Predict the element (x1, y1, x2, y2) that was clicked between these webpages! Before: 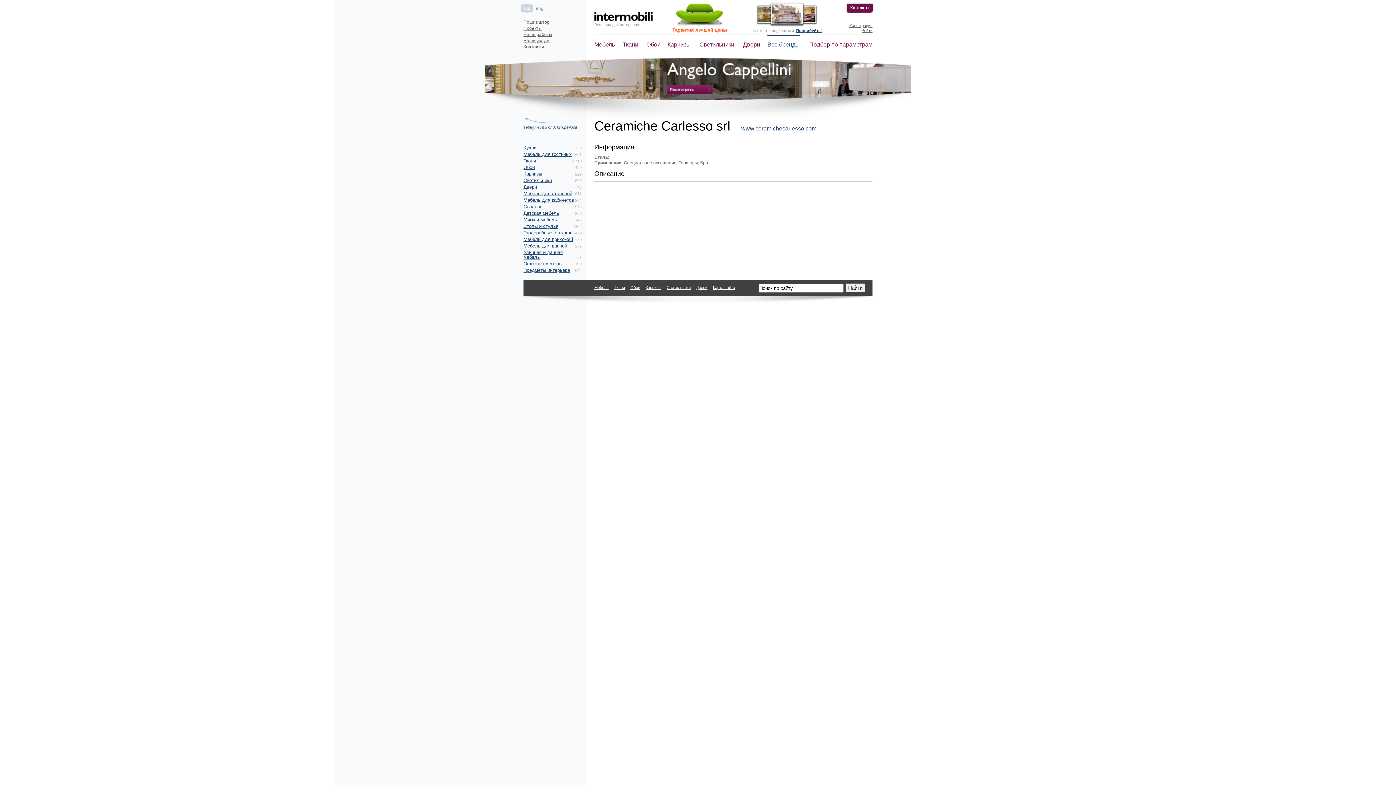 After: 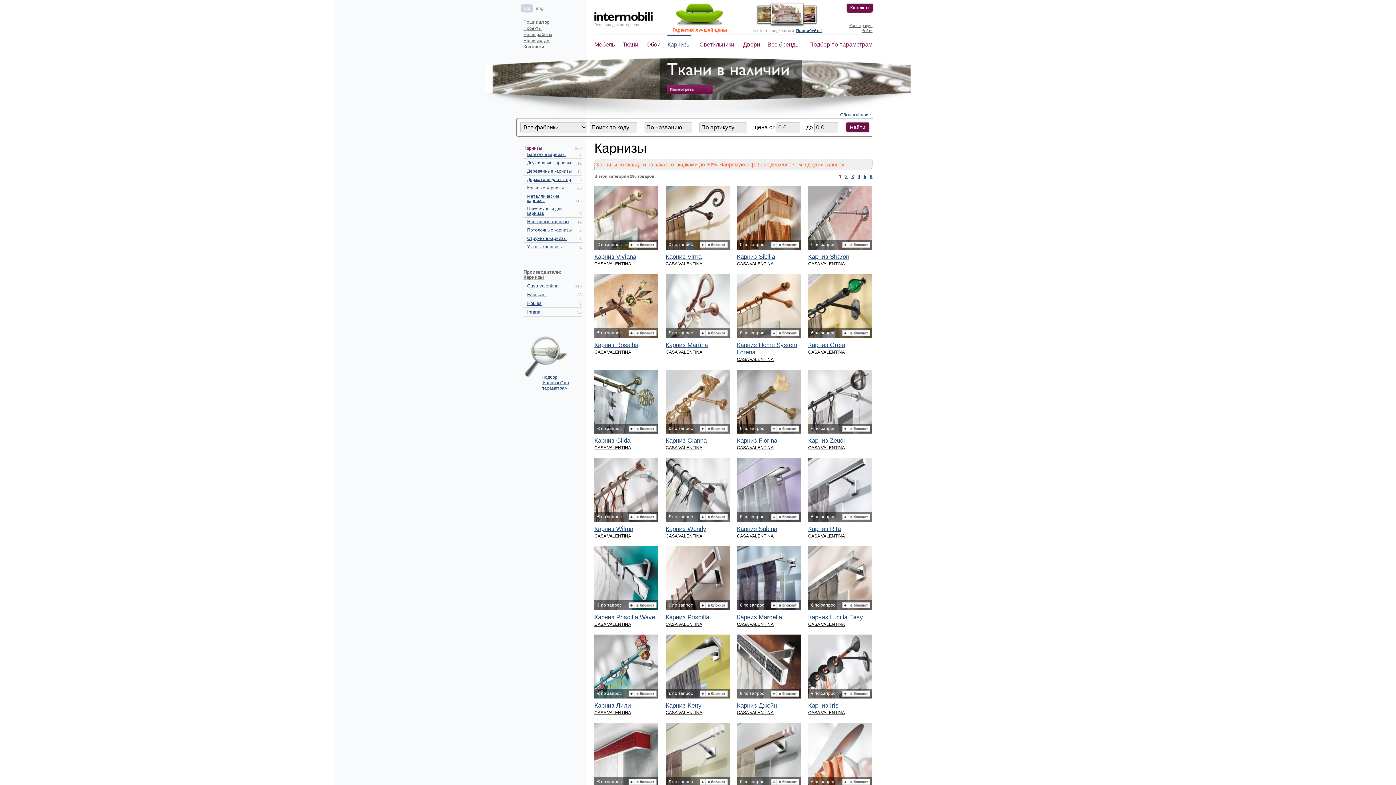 Action: bbox: (667, 34, 690, 53) label: Карнизы